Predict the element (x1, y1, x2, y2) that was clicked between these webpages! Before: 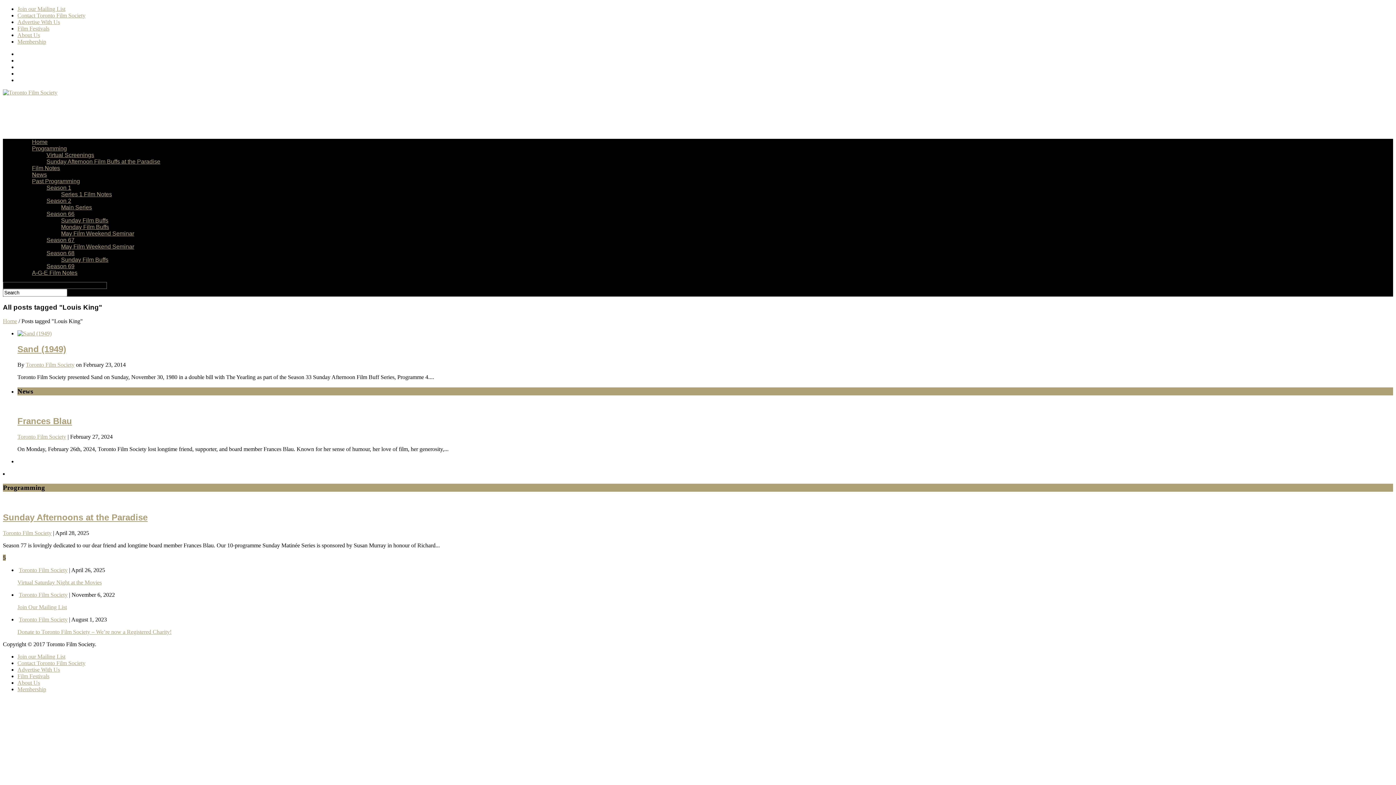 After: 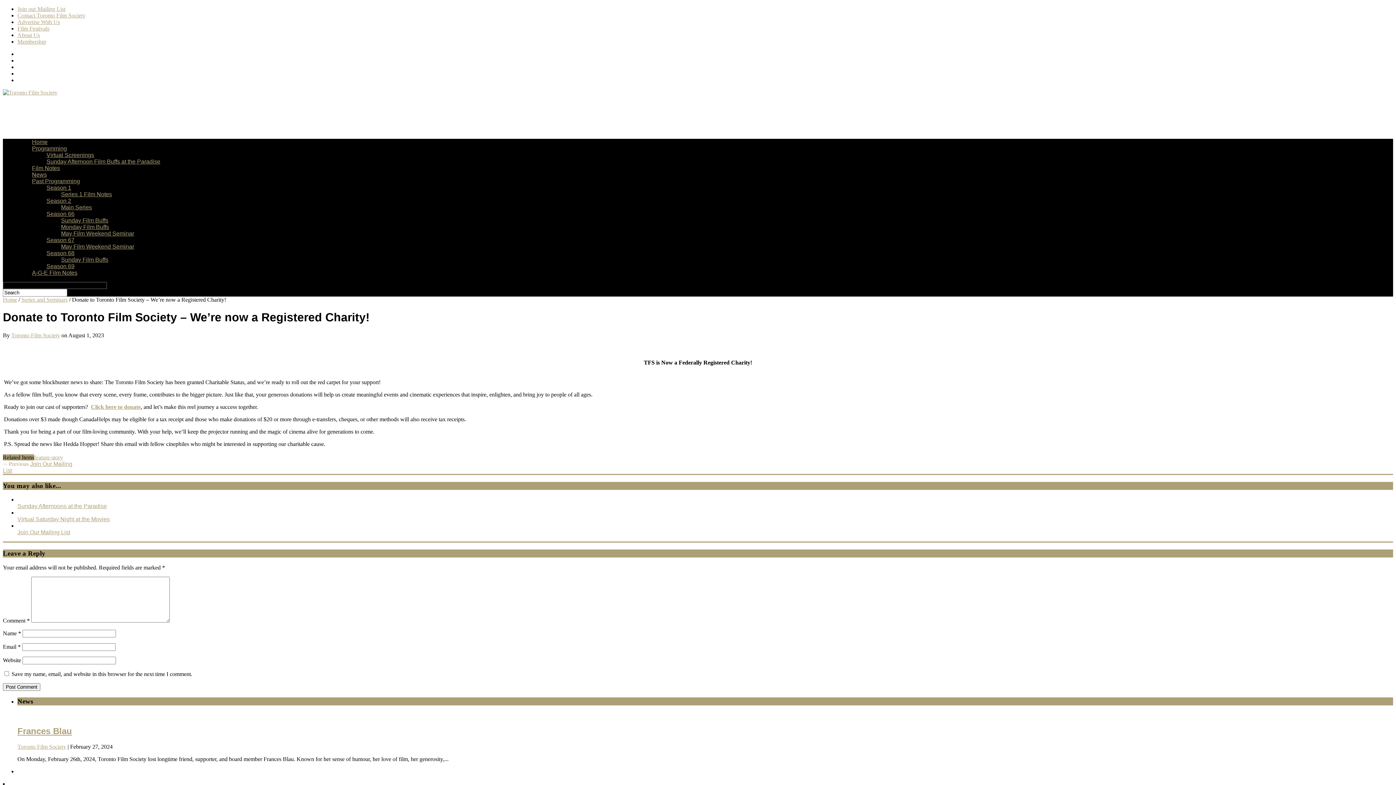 Action: bbox: (17, 629, 171, 635) label: Donate to Toronto Film Society – We’re now a Registered Charity!